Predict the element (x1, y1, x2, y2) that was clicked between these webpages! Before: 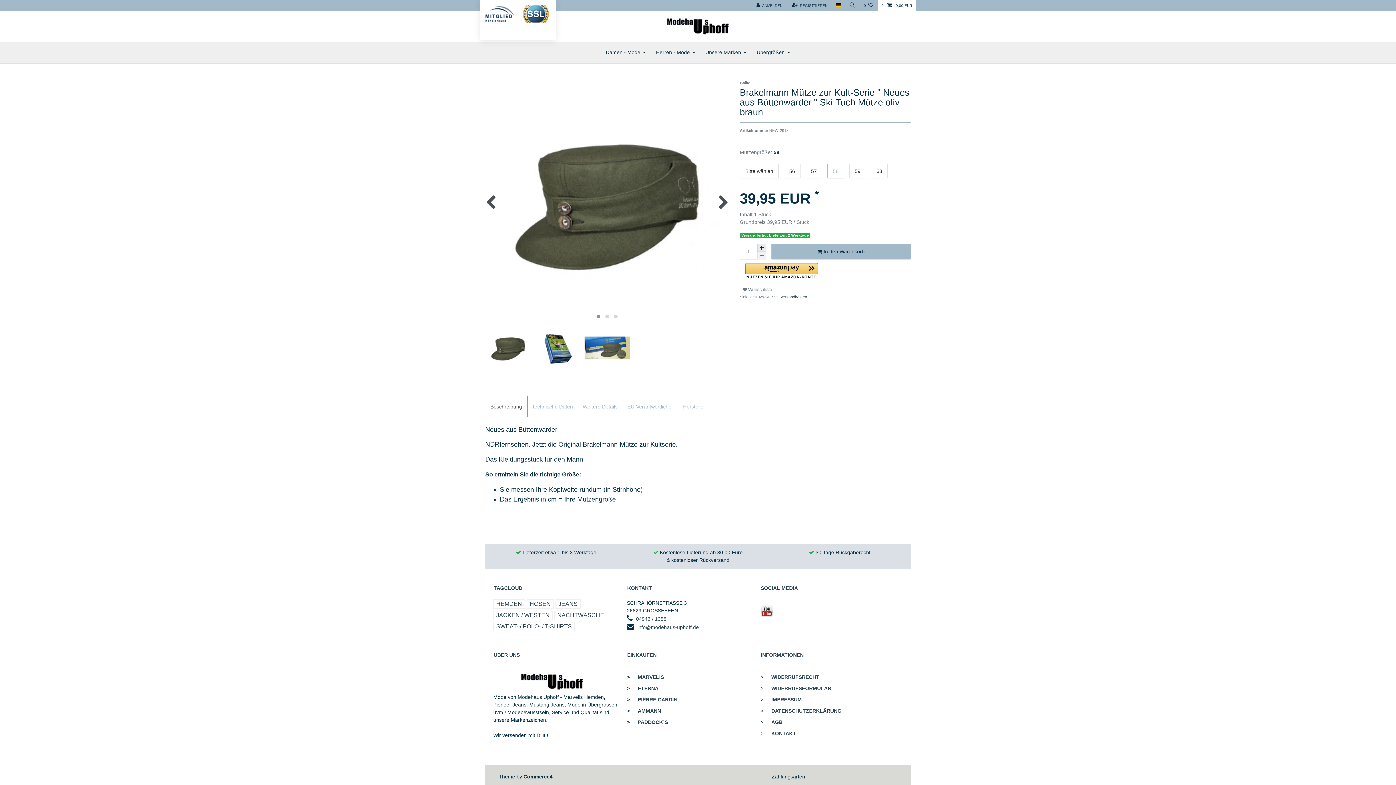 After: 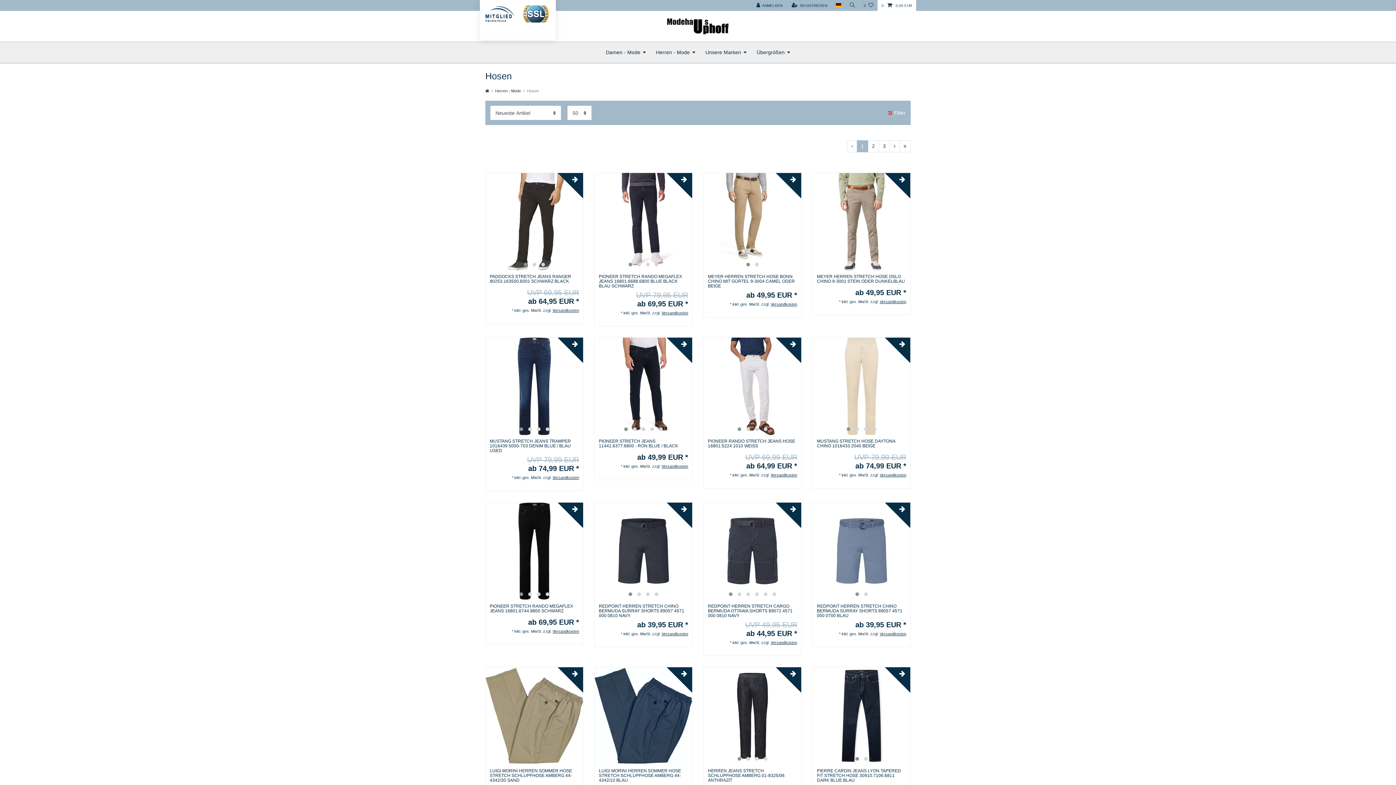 Action: label: HOSEN bbox: (529, 601, 550, 607)